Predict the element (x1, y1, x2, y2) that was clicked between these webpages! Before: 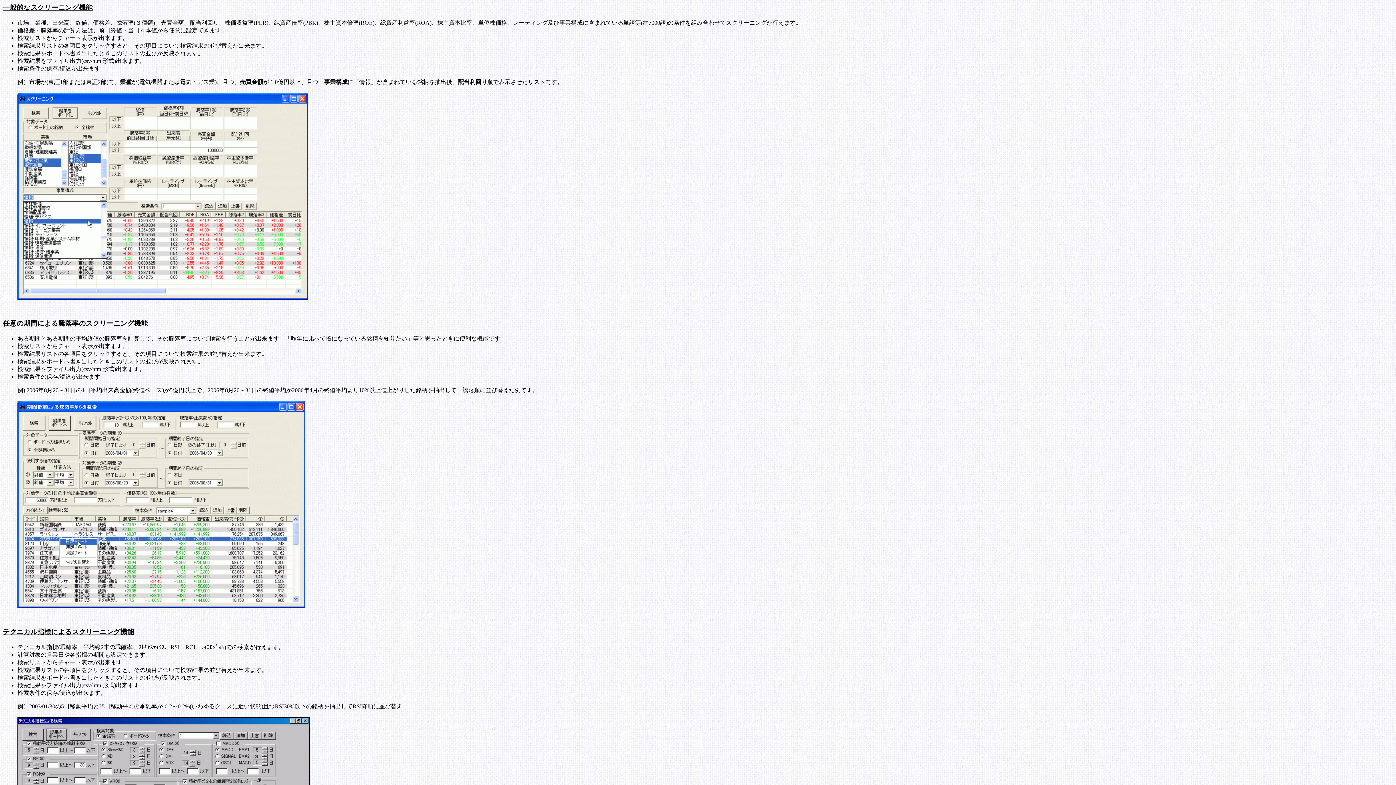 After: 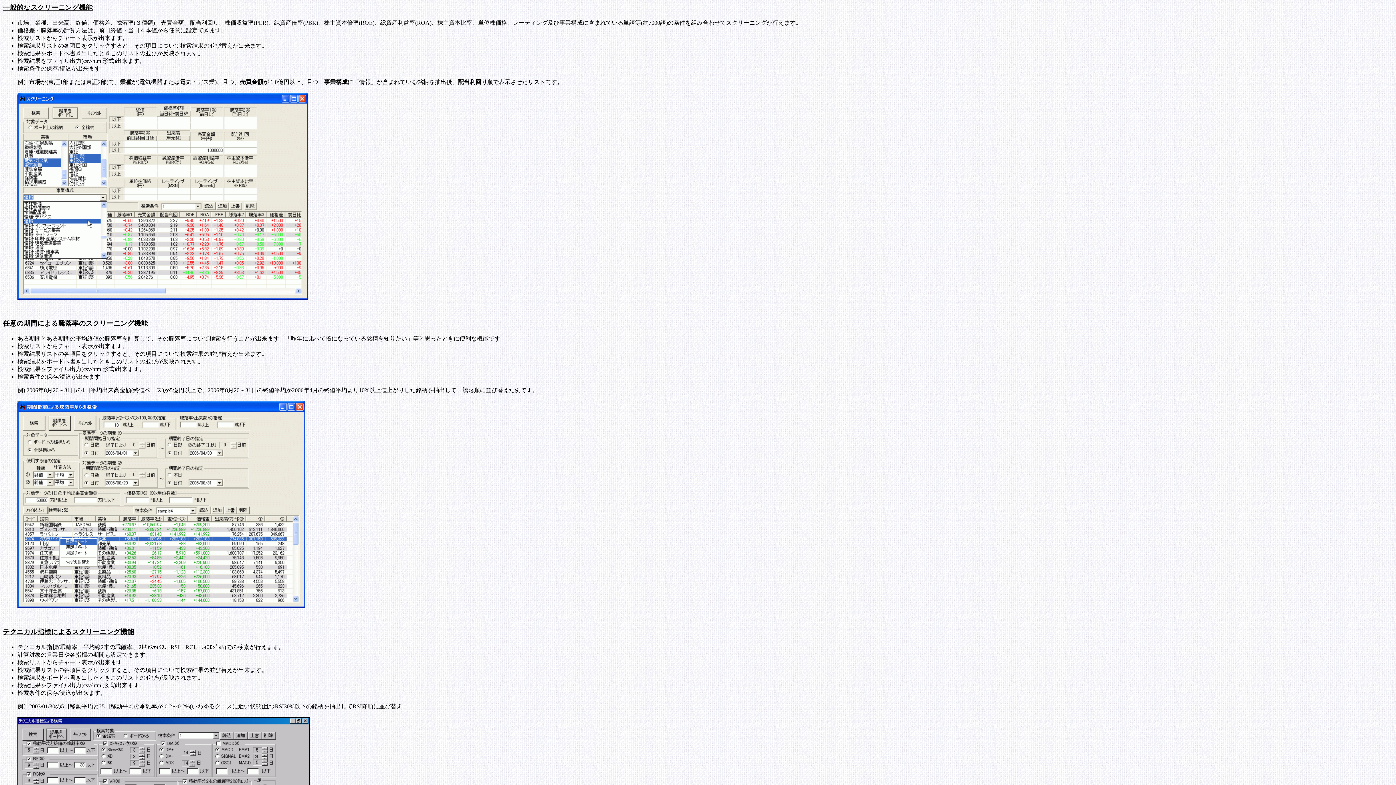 Action: label: テクニカル指標によるスクリーニング機能 bbox: (2, 628, 134, 635)